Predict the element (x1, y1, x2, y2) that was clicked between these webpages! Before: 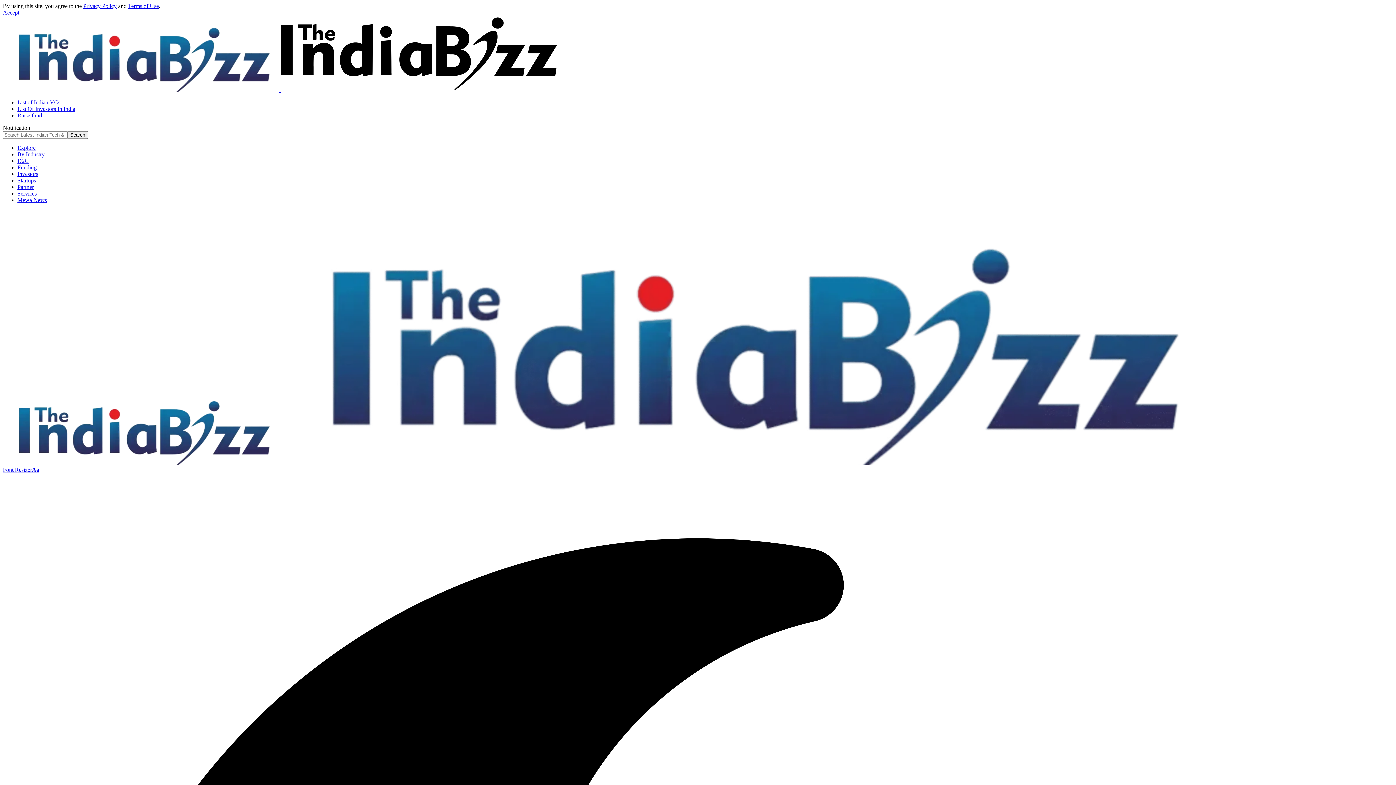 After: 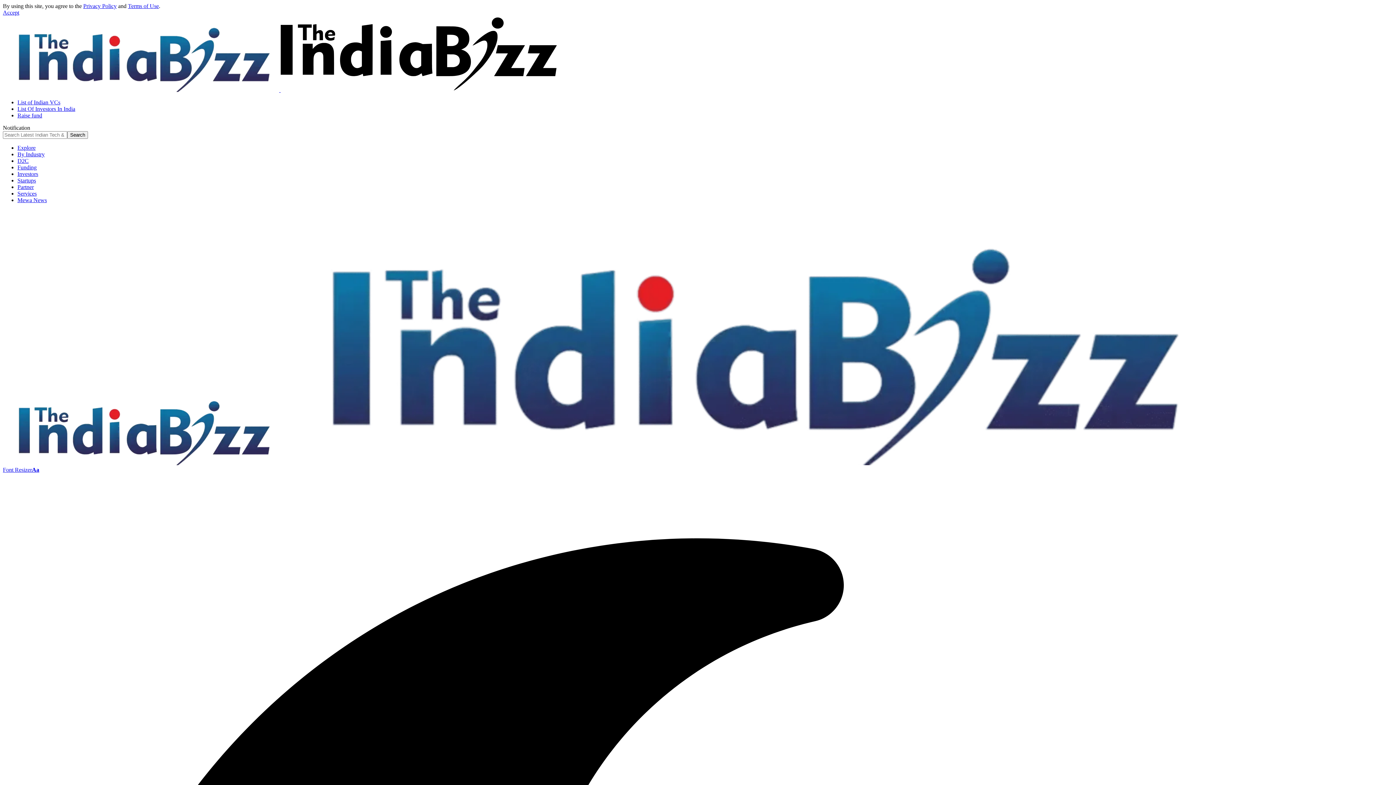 Action: label: Font ResizerAa bbox: (2, 466, 39, 473)